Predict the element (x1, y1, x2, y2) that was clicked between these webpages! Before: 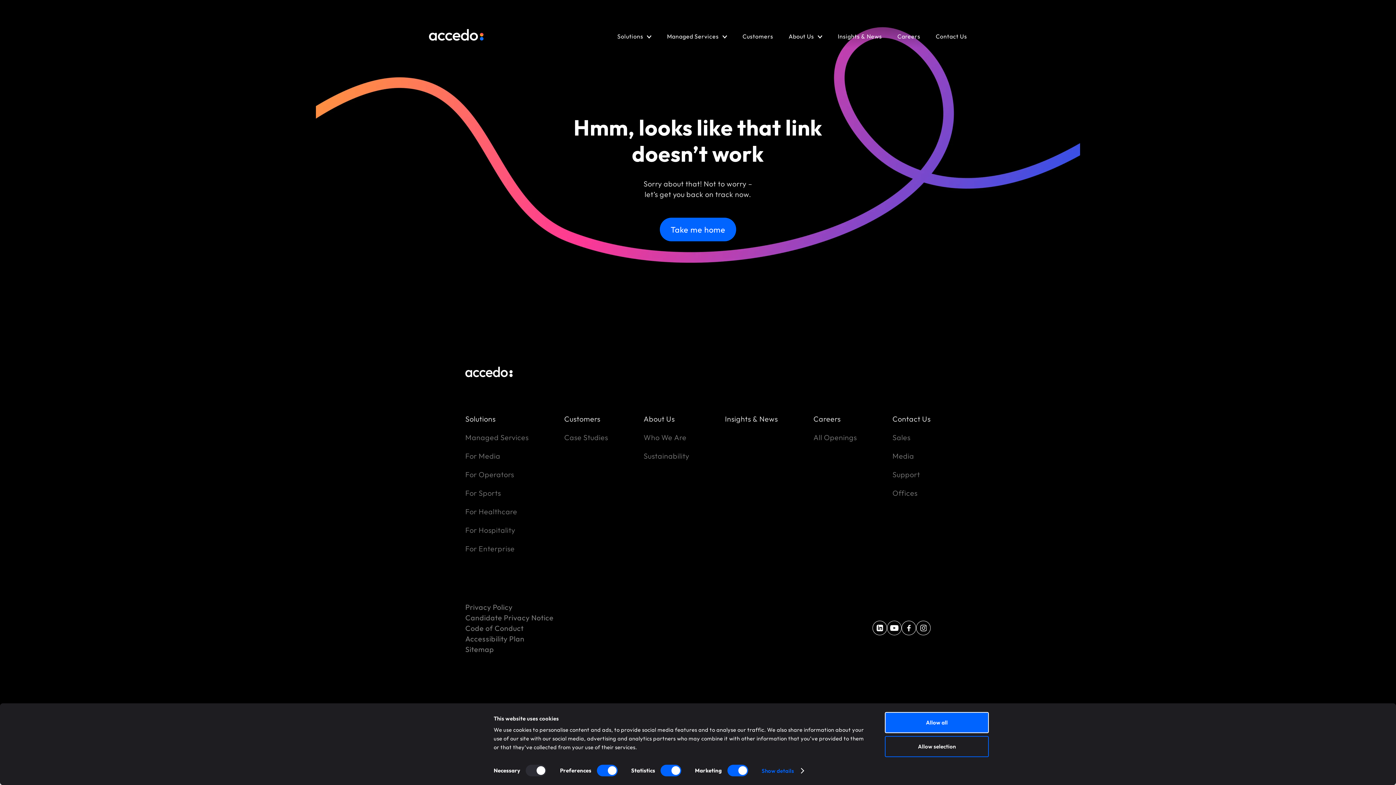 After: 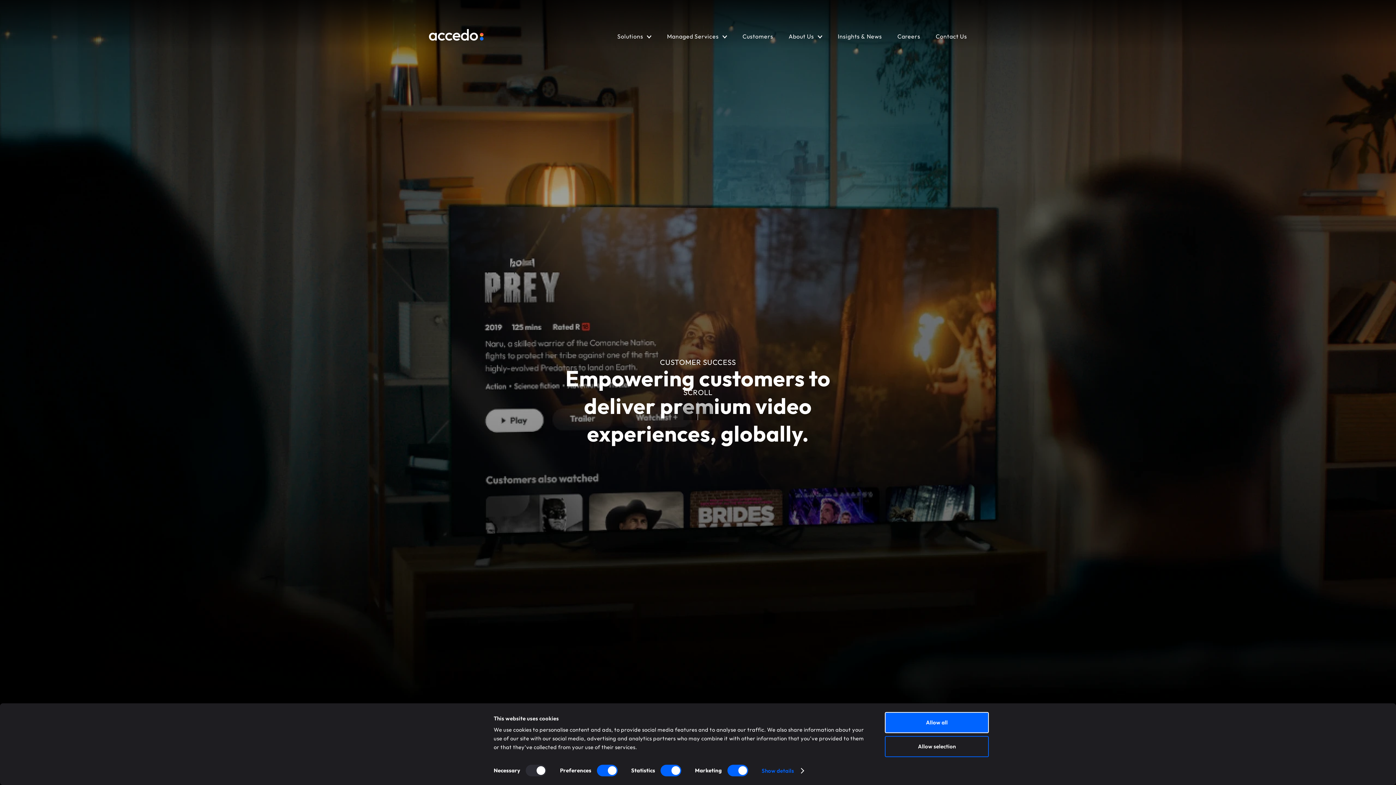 Action: bbox: (564, 432, 608, 442) label: Case Studies